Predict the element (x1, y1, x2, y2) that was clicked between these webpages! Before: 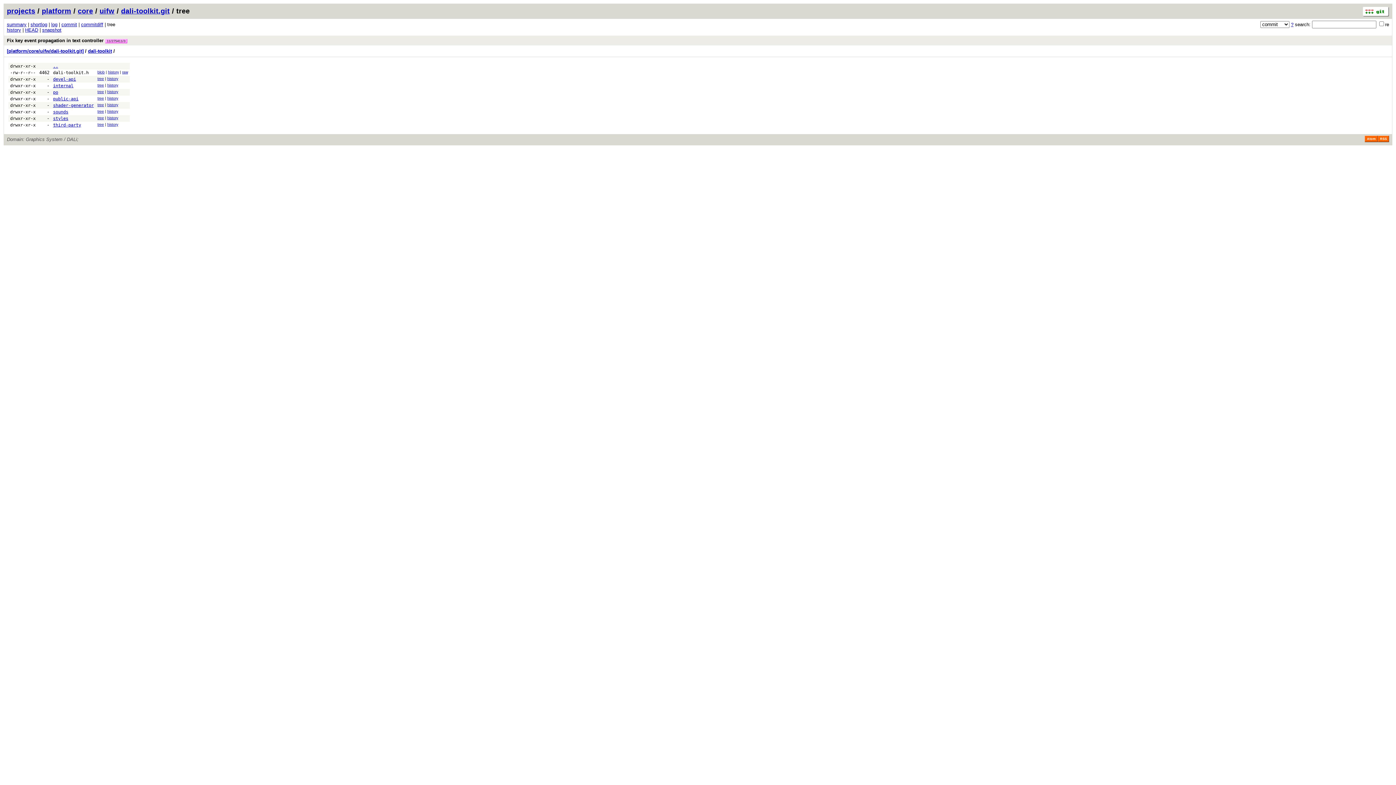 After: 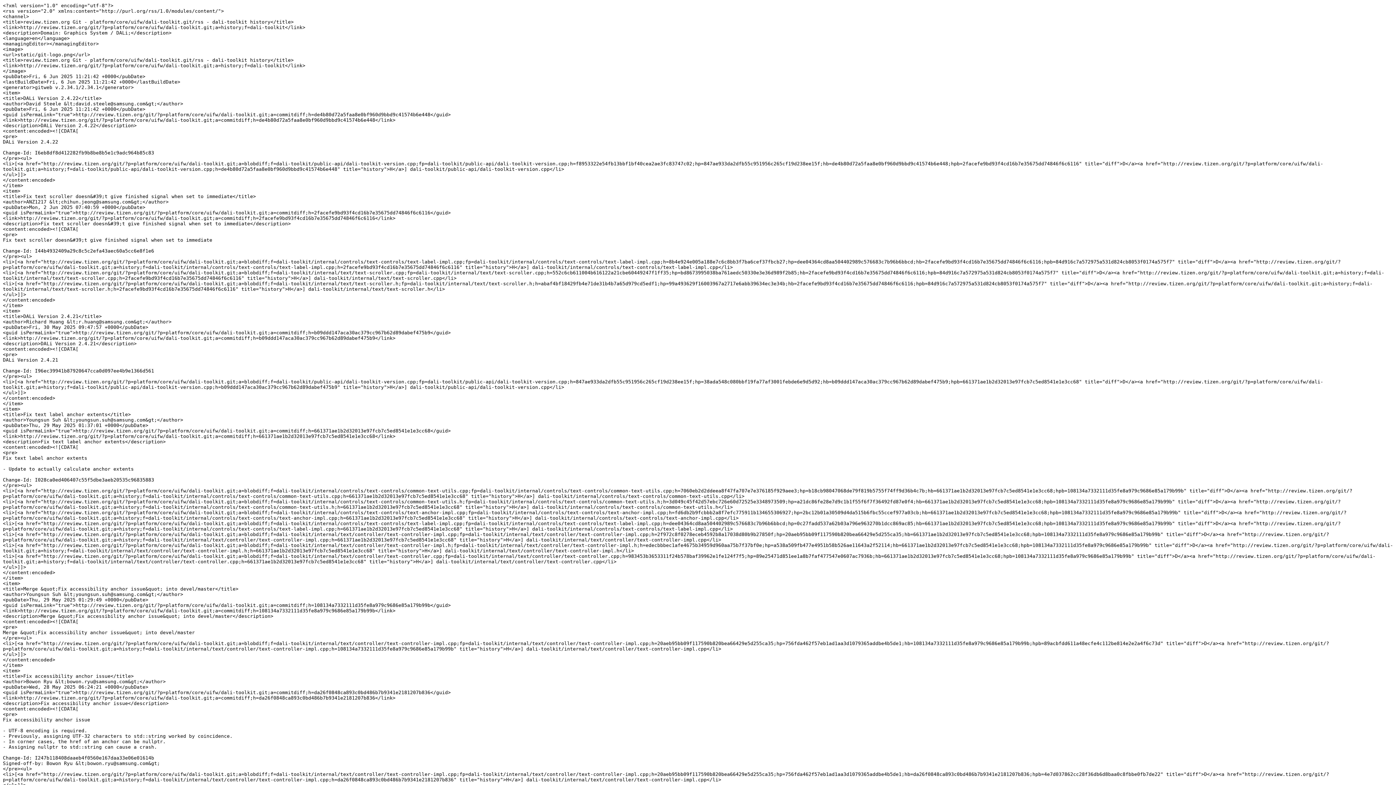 Action: label: RSS bbox: (1378, 135, 1389, 142)